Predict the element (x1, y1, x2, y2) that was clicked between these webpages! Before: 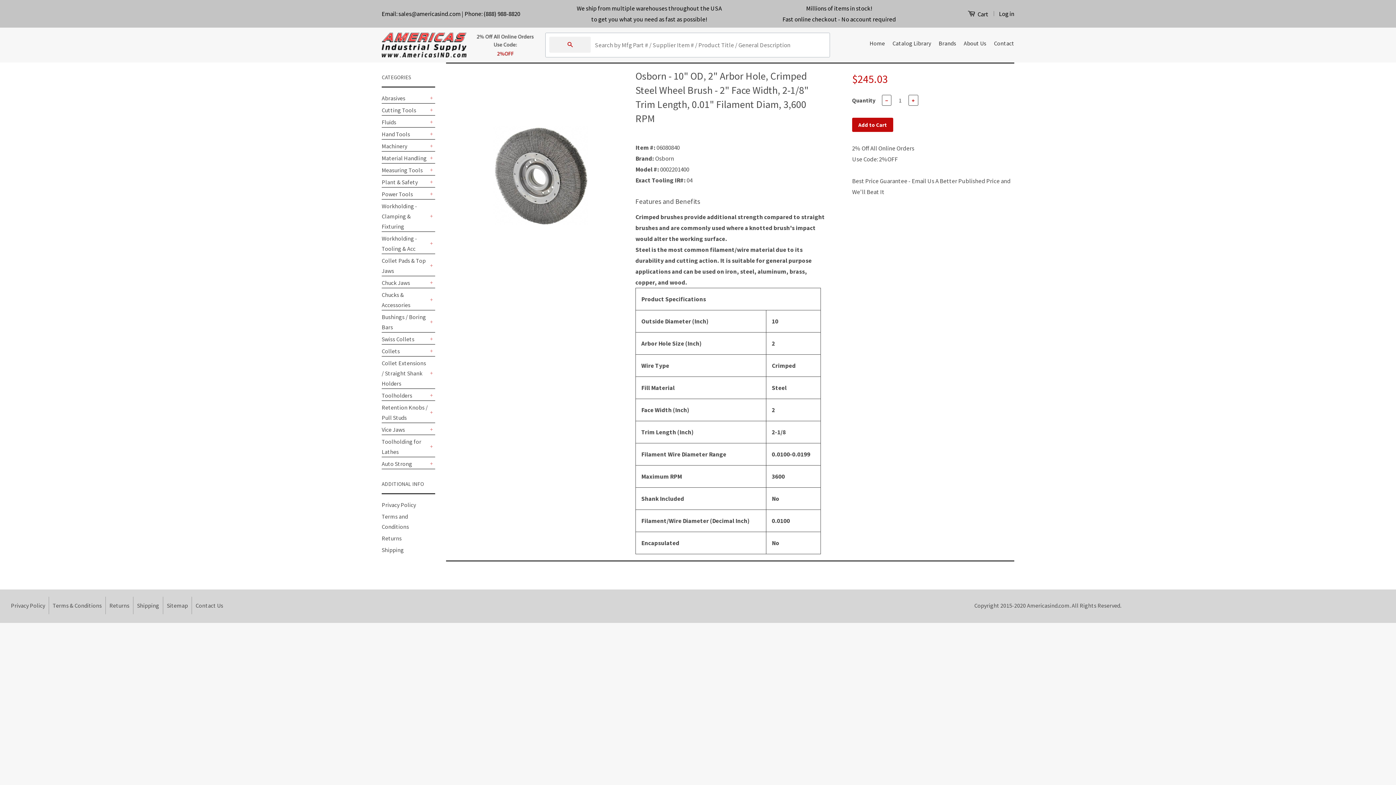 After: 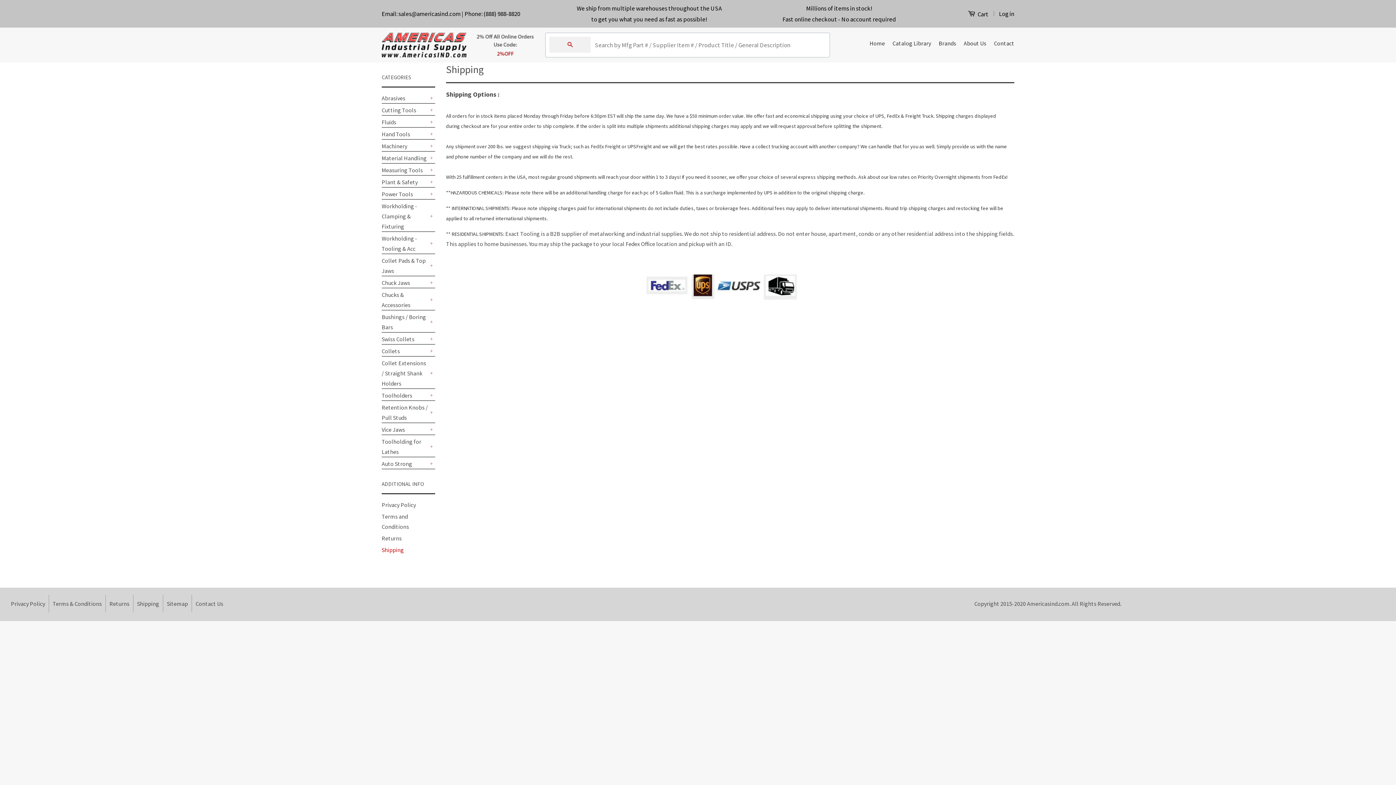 Action: bbox: (137, 602, 159, 609) label: Shipping